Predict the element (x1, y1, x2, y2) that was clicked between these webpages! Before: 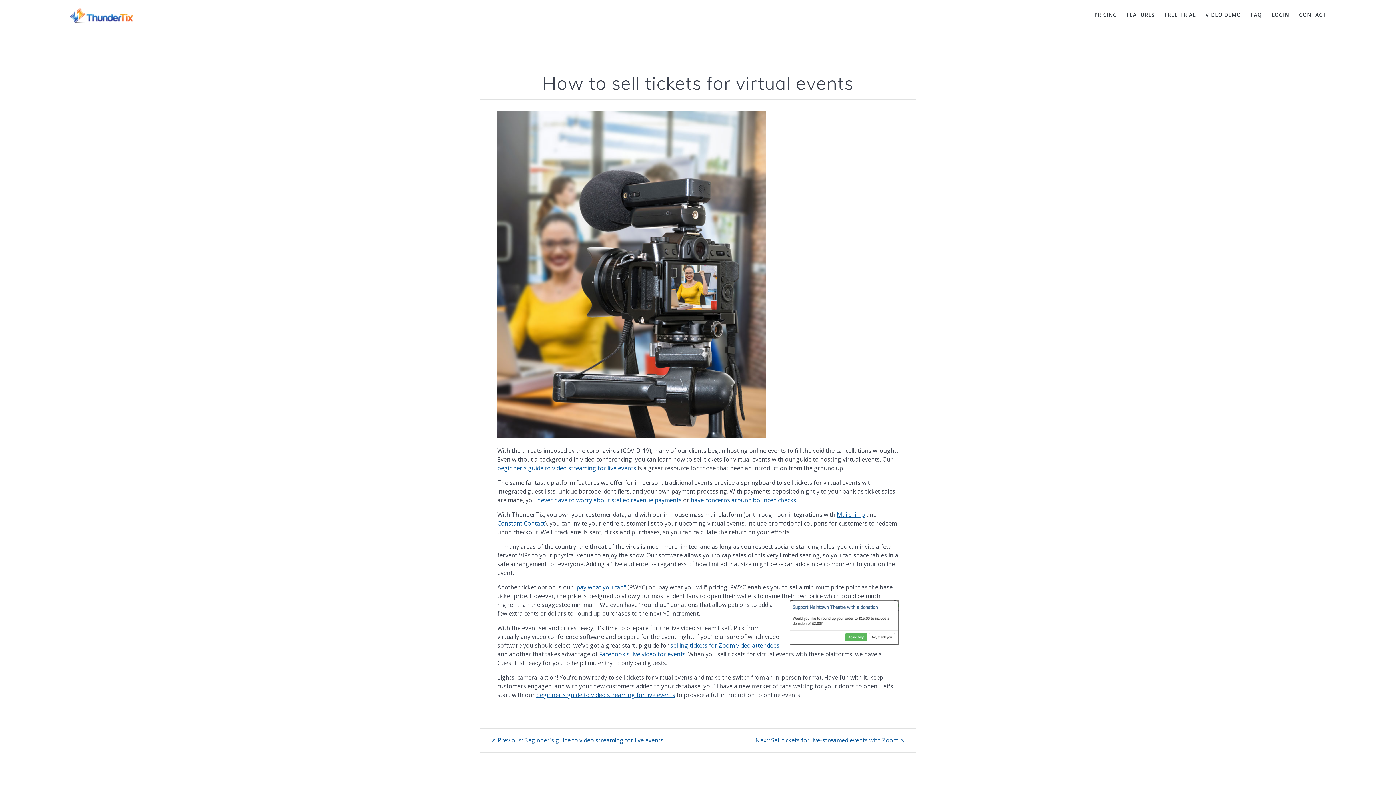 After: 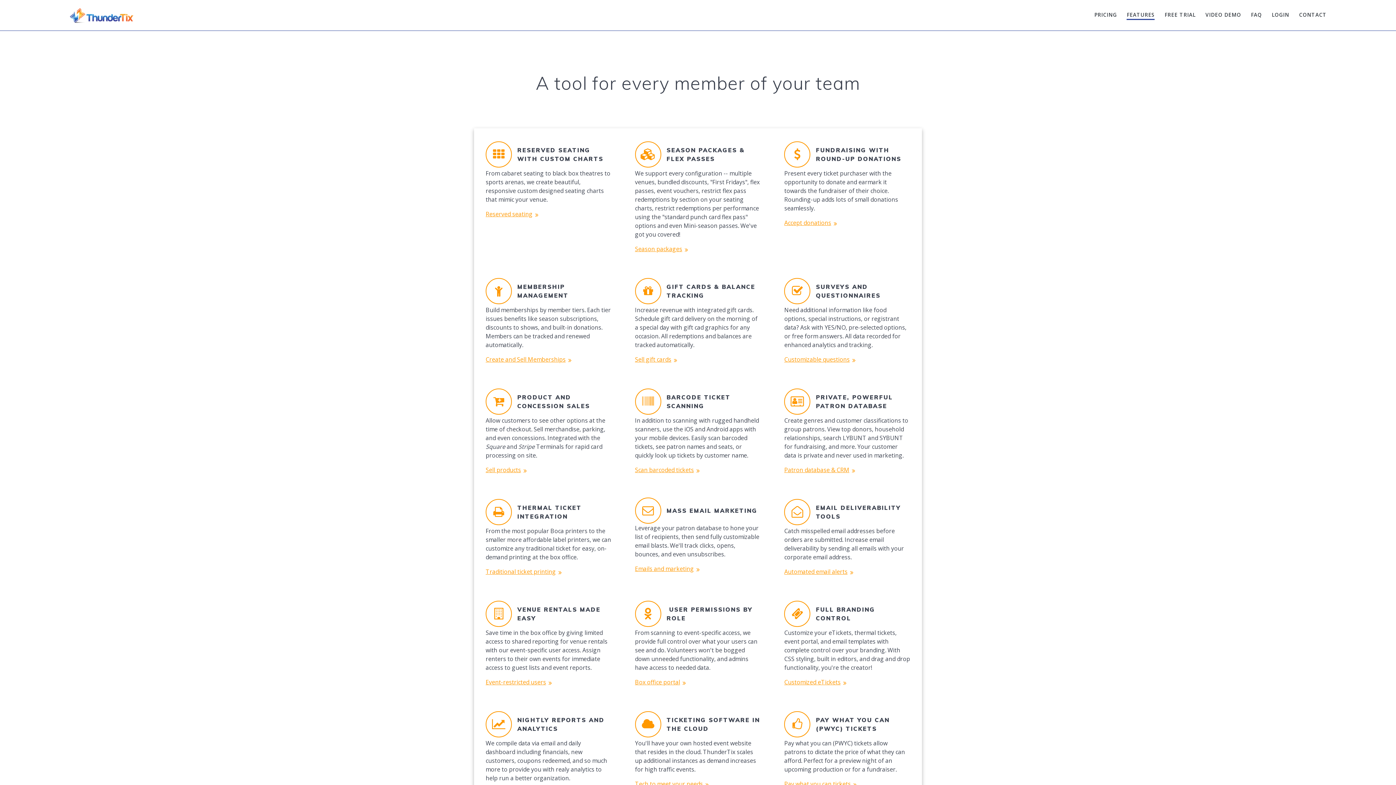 Action: bbox: (1127, 10, 1155, 19) label: FEATURES